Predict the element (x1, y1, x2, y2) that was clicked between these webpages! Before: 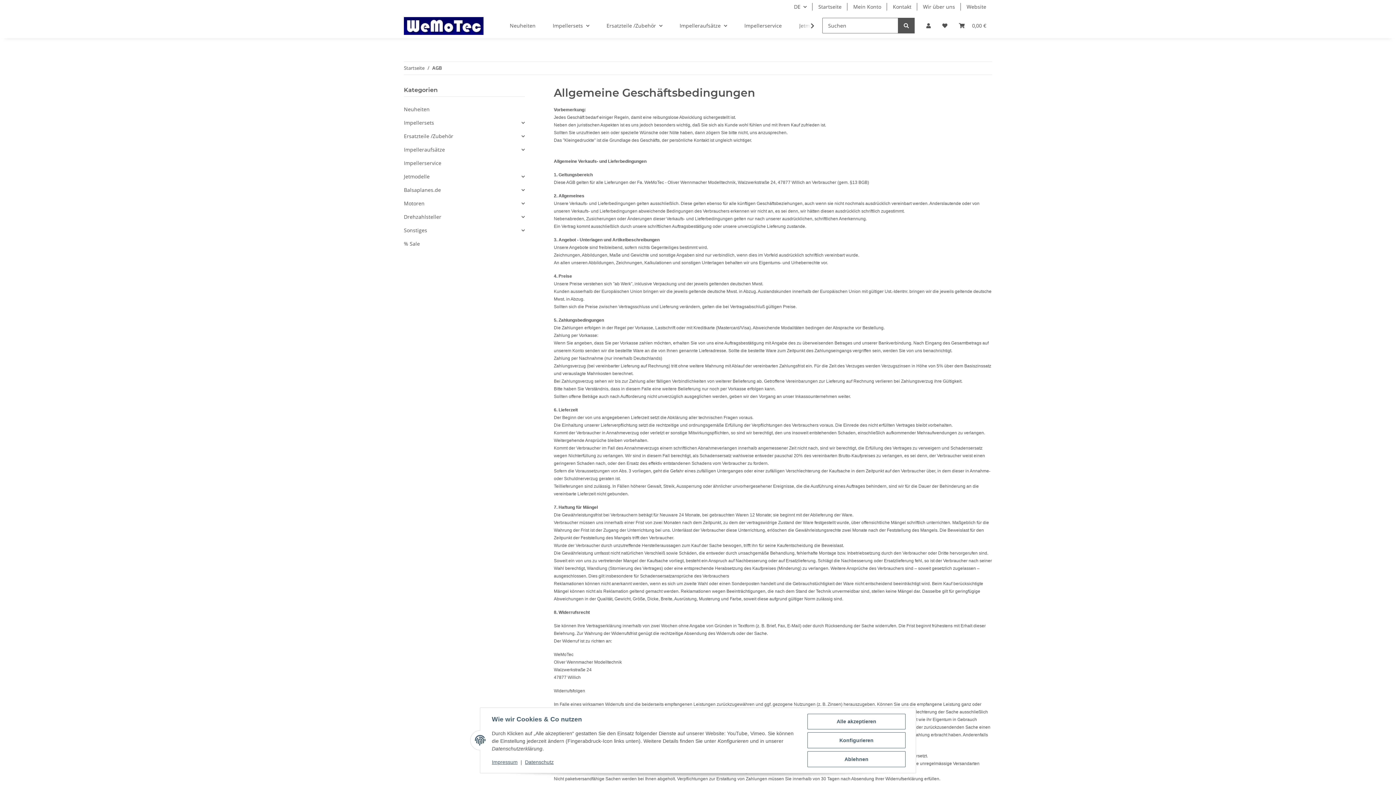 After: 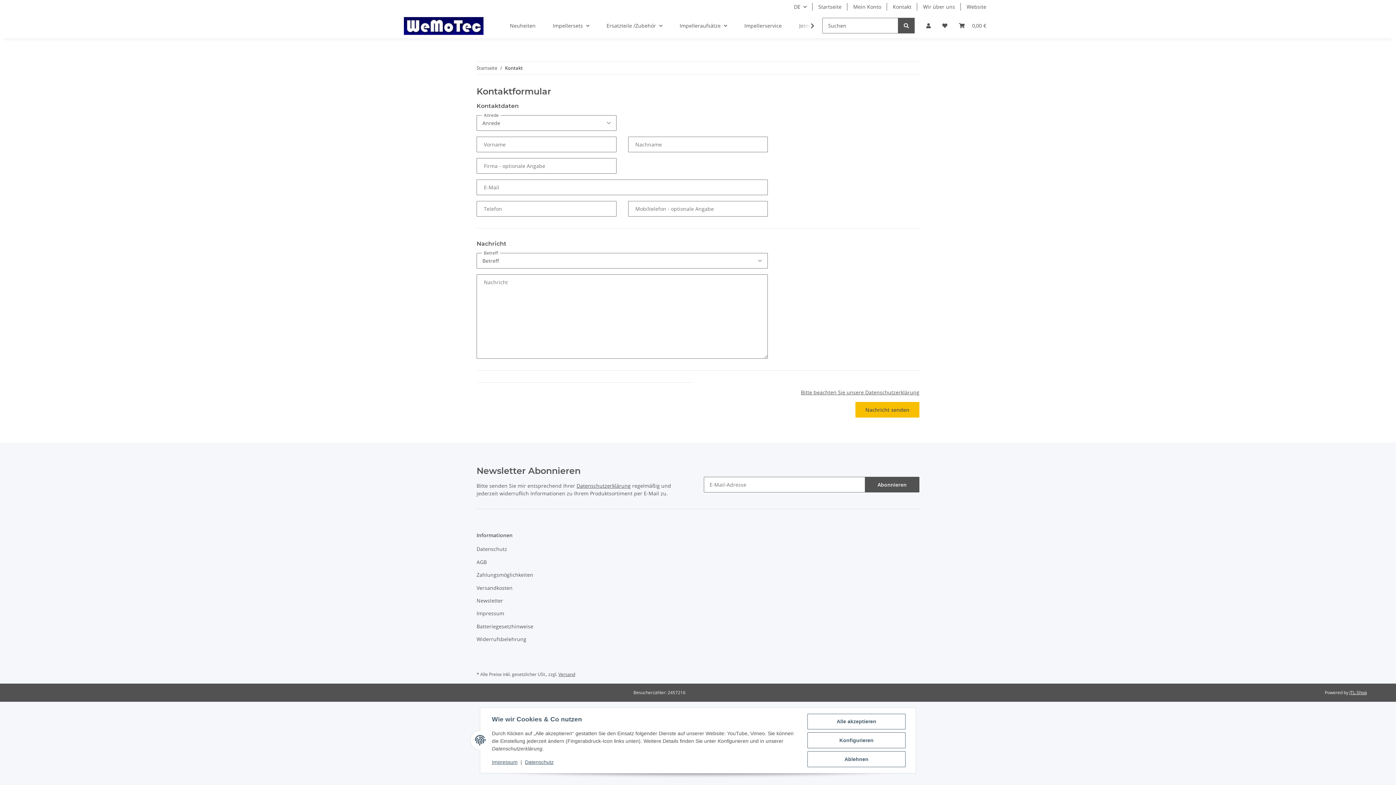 Action: bbox: (887, 0, 917, 13) label: Kontakt